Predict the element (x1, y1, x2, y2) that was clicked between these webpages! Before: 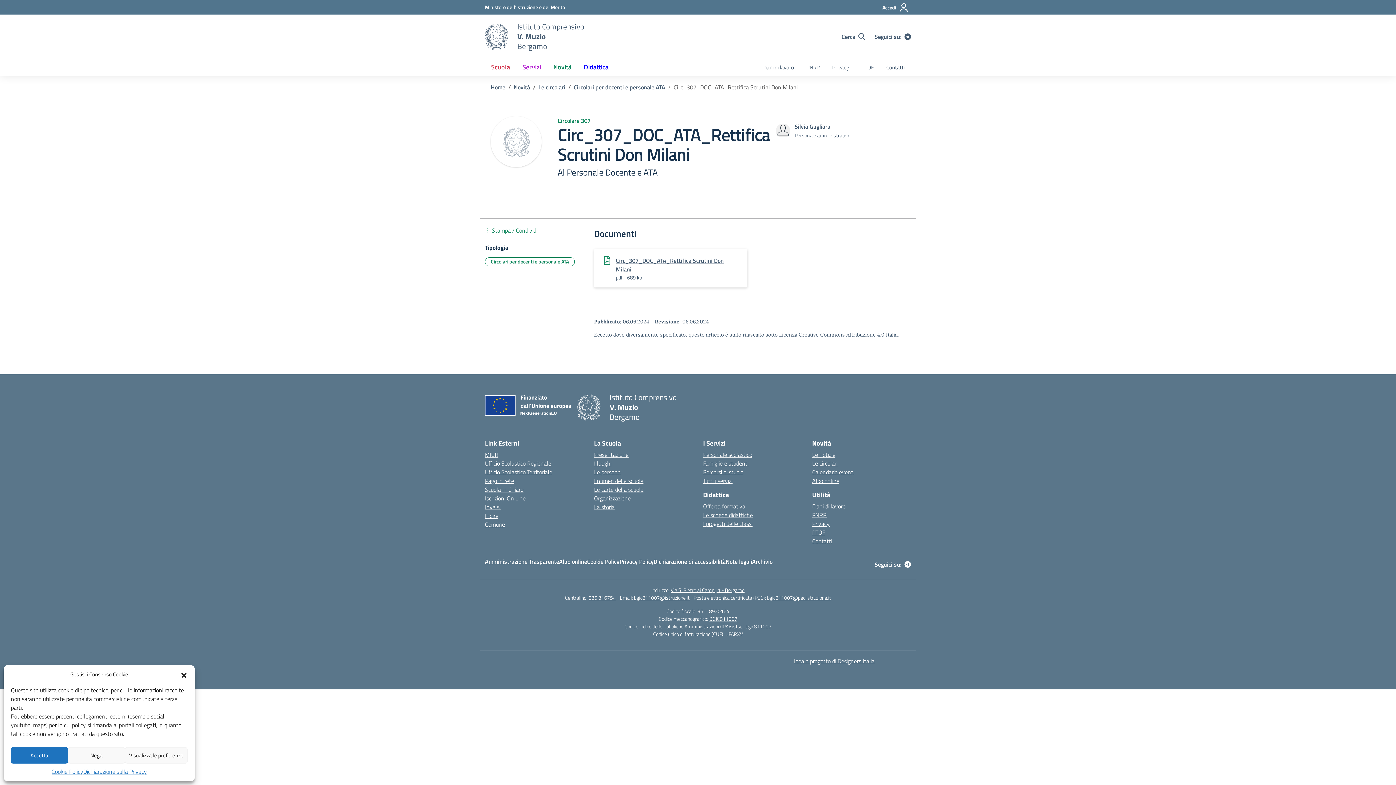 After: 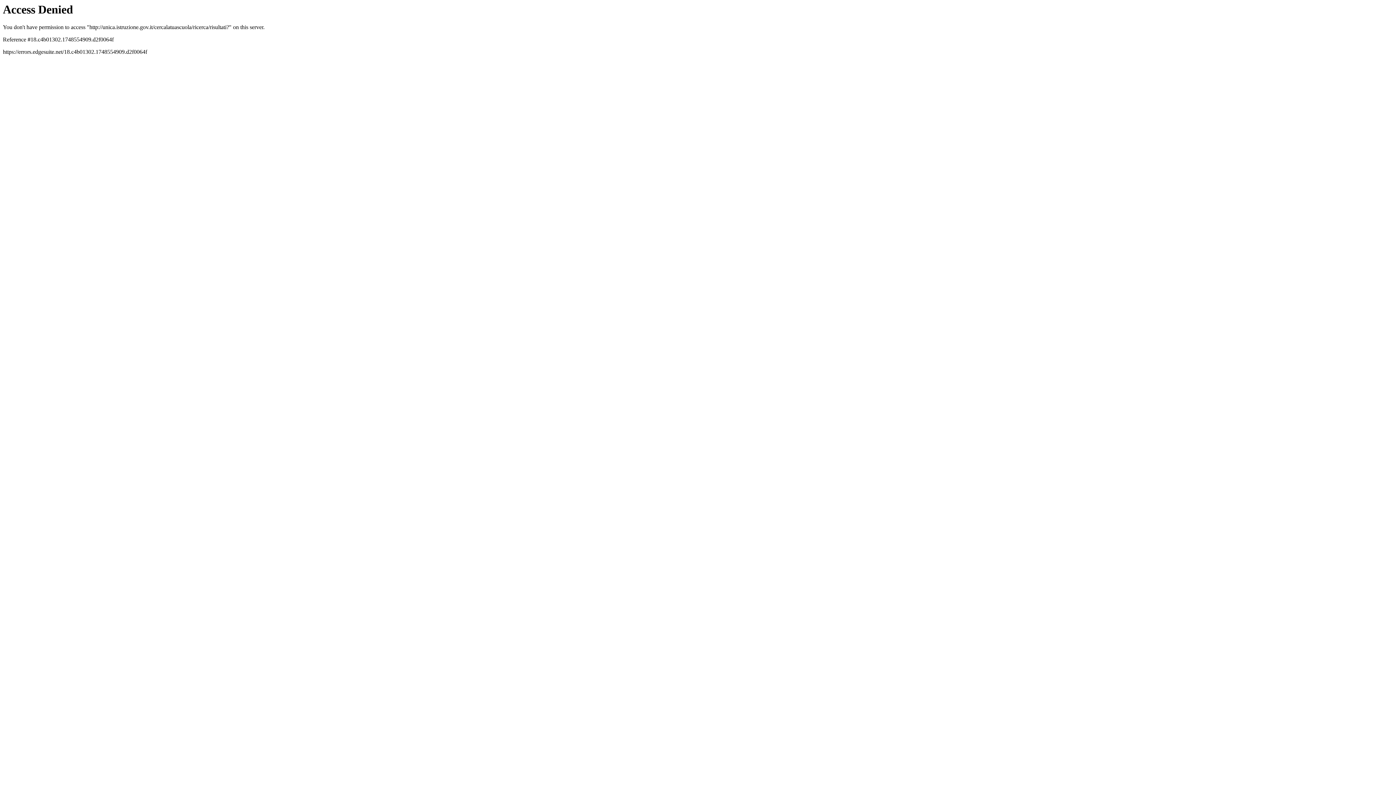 Action: label: BGIC811007 bbox: (709, 615, 737, 622)